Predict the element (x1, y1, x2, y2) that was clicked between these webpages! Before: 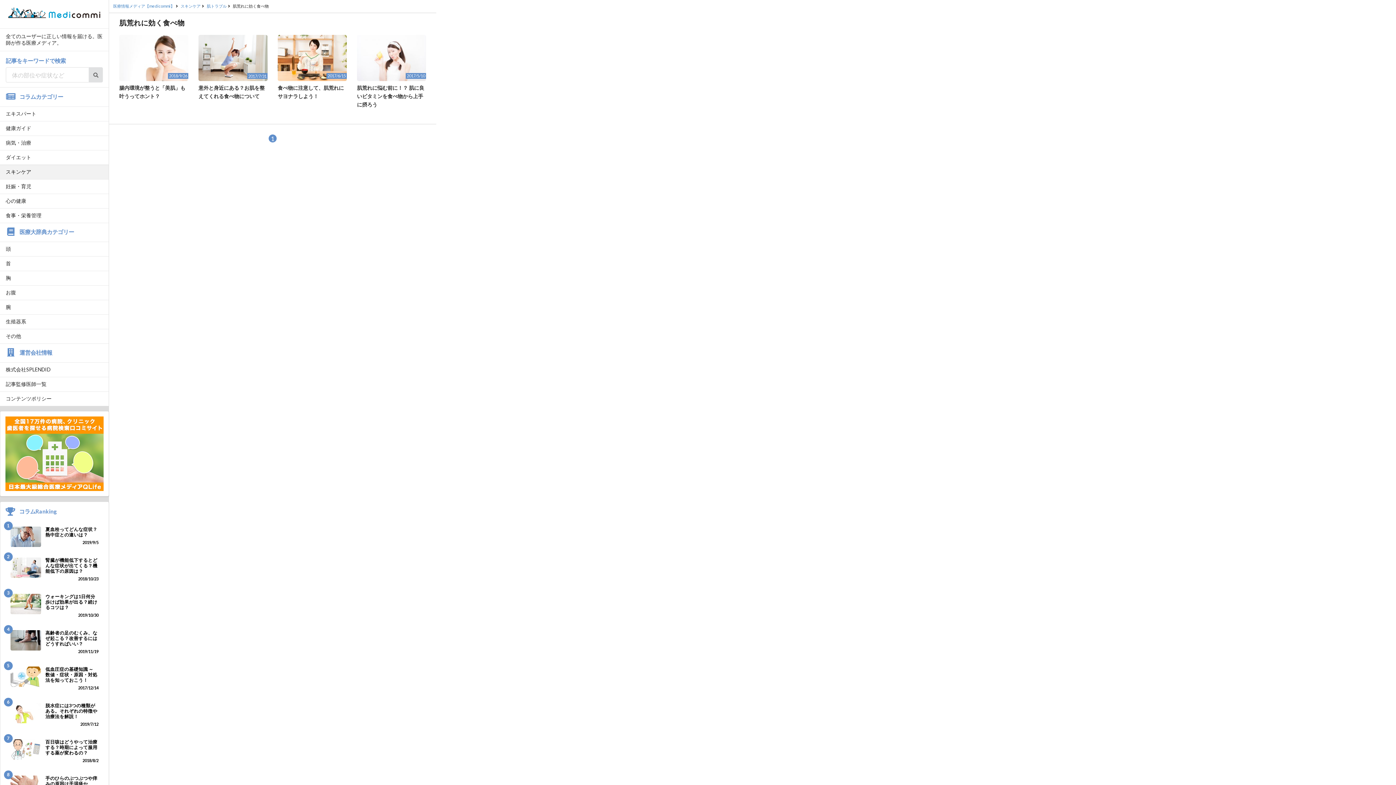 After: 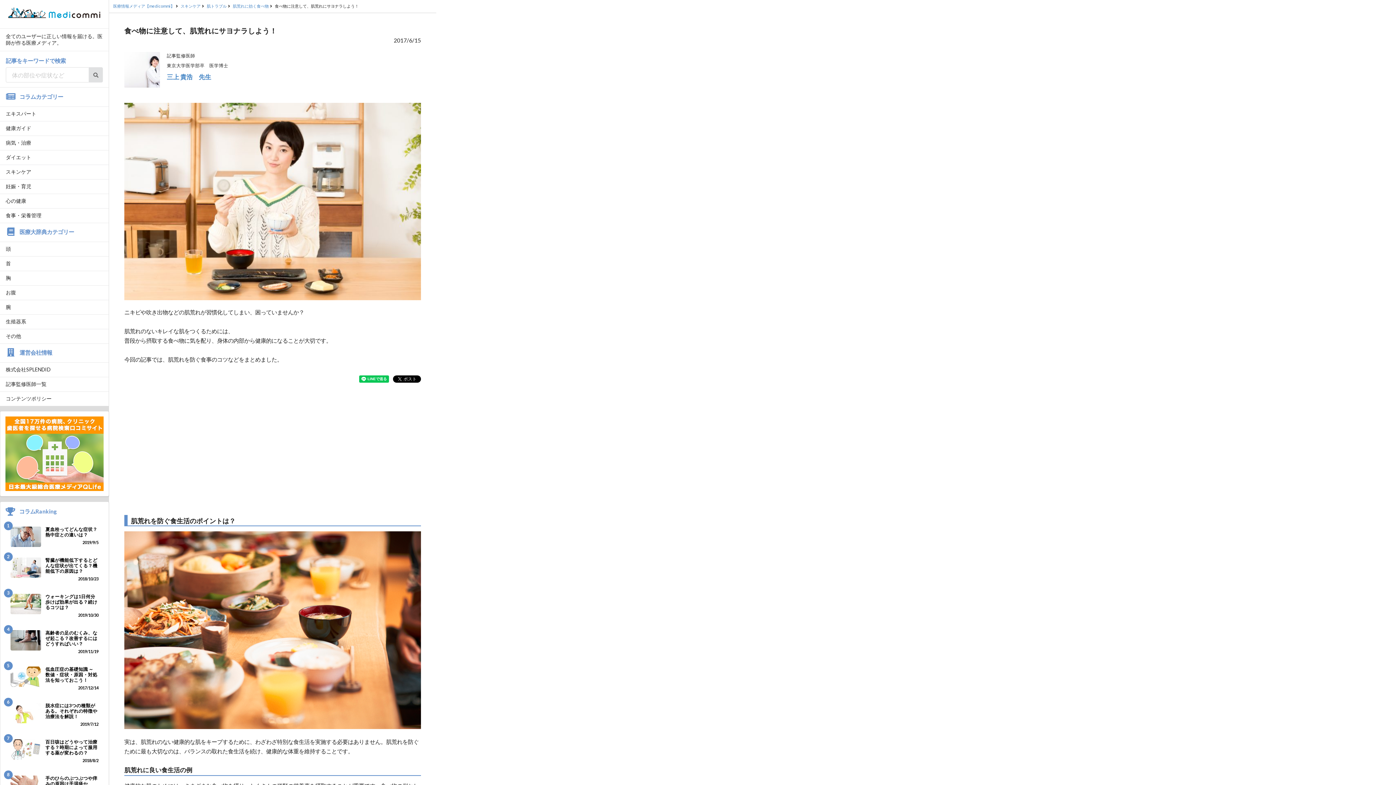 Action: bbox: (277, 34, 346, 100) label: 2017/6/15

食べ物に注意して、肌荒れにサヨナラしよう！